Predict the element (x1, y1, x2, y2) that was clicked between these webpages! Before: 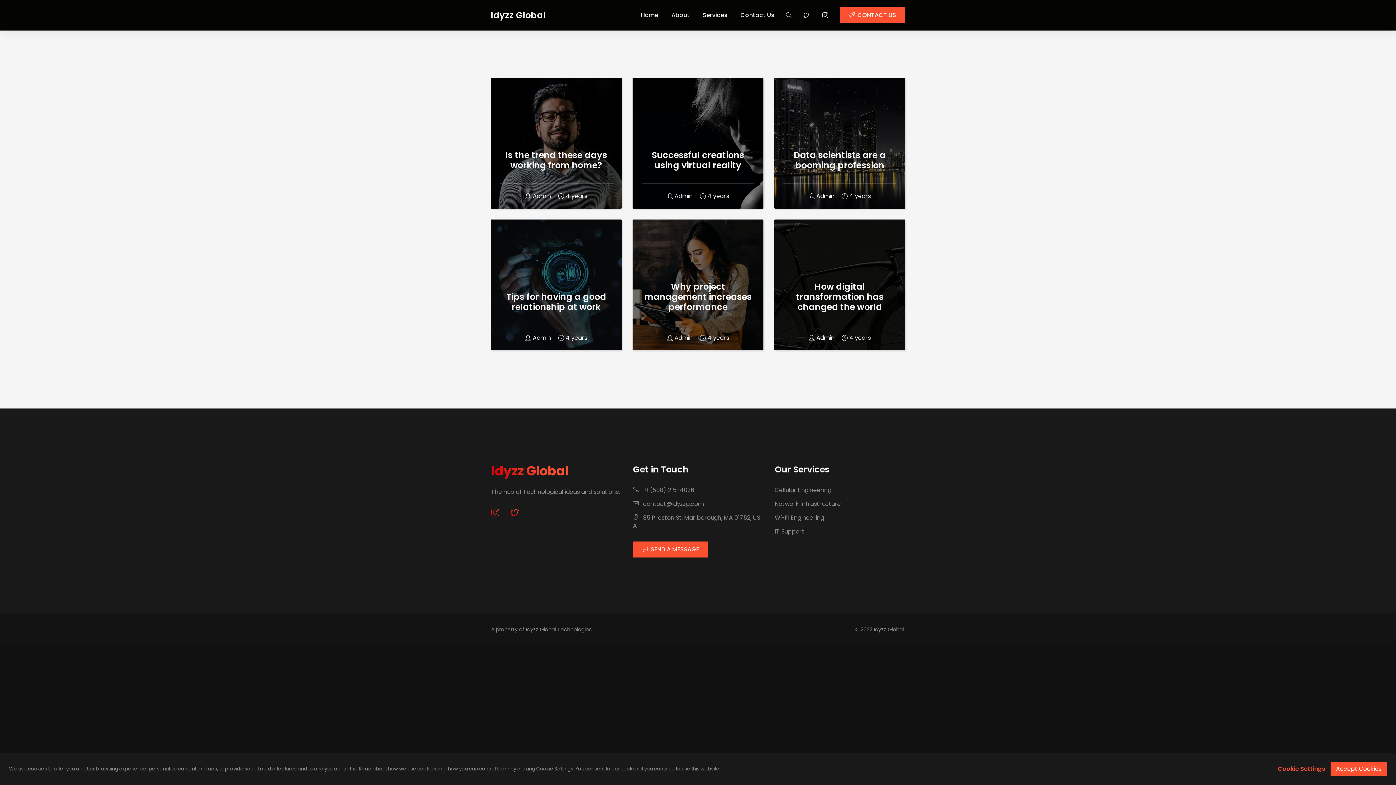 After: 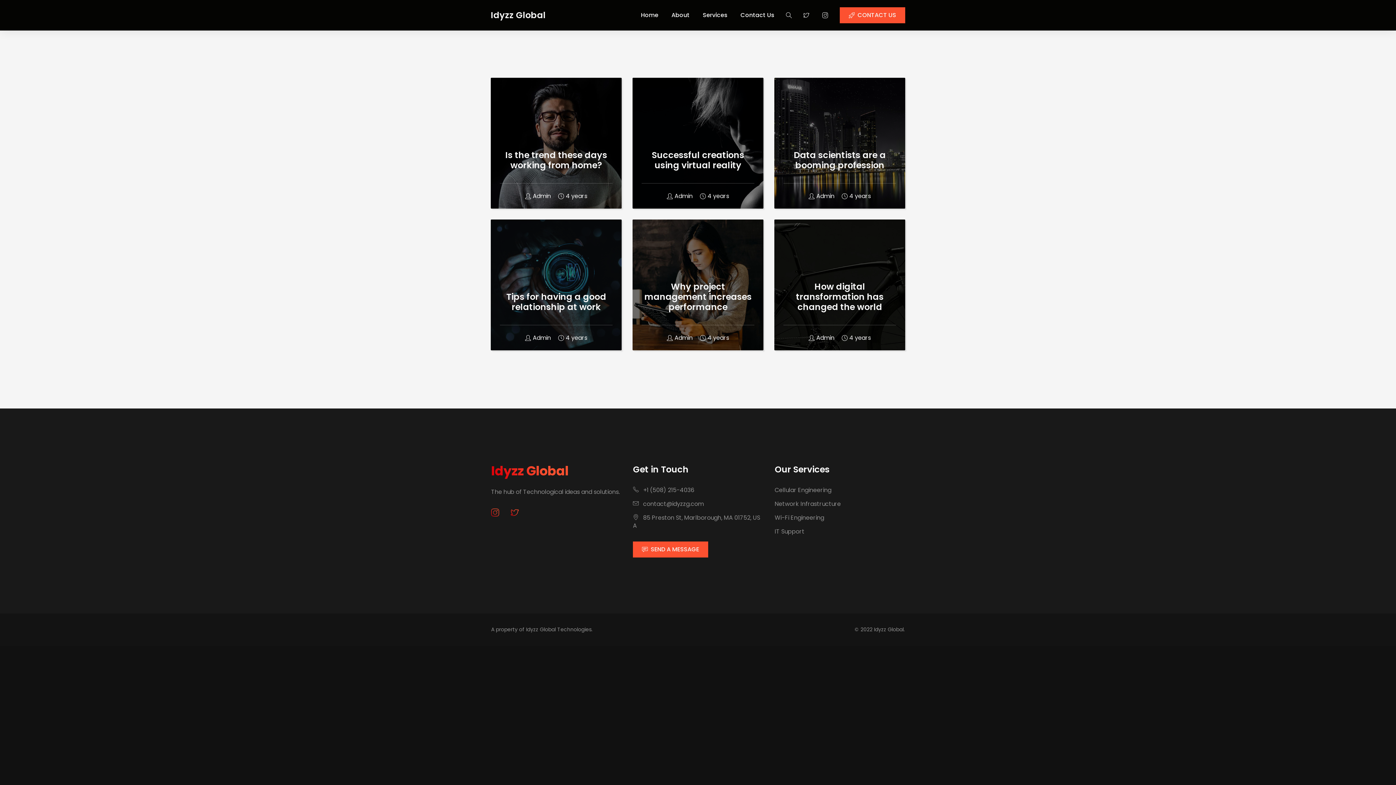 Action: bbox: (1330, 776, 1387, 791) label: Accept Cookies